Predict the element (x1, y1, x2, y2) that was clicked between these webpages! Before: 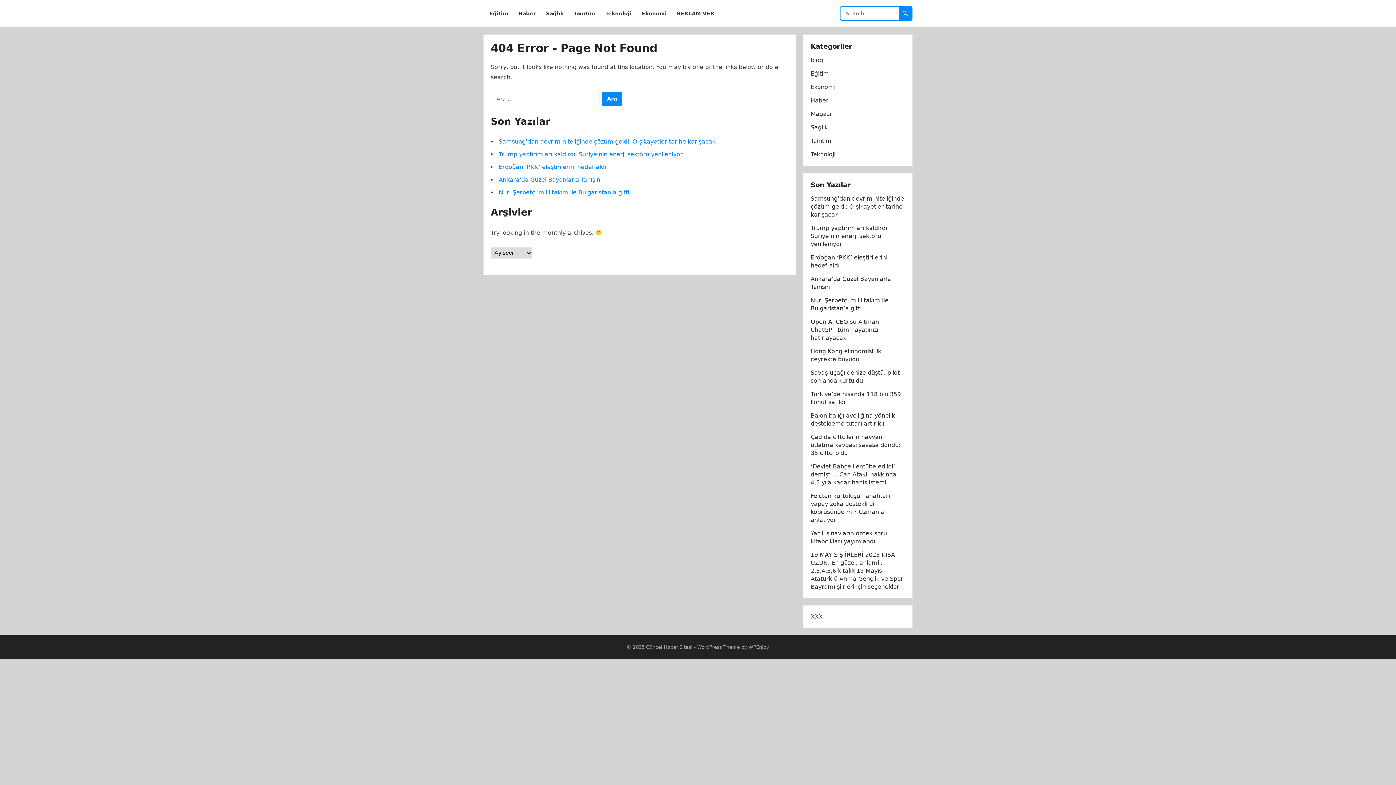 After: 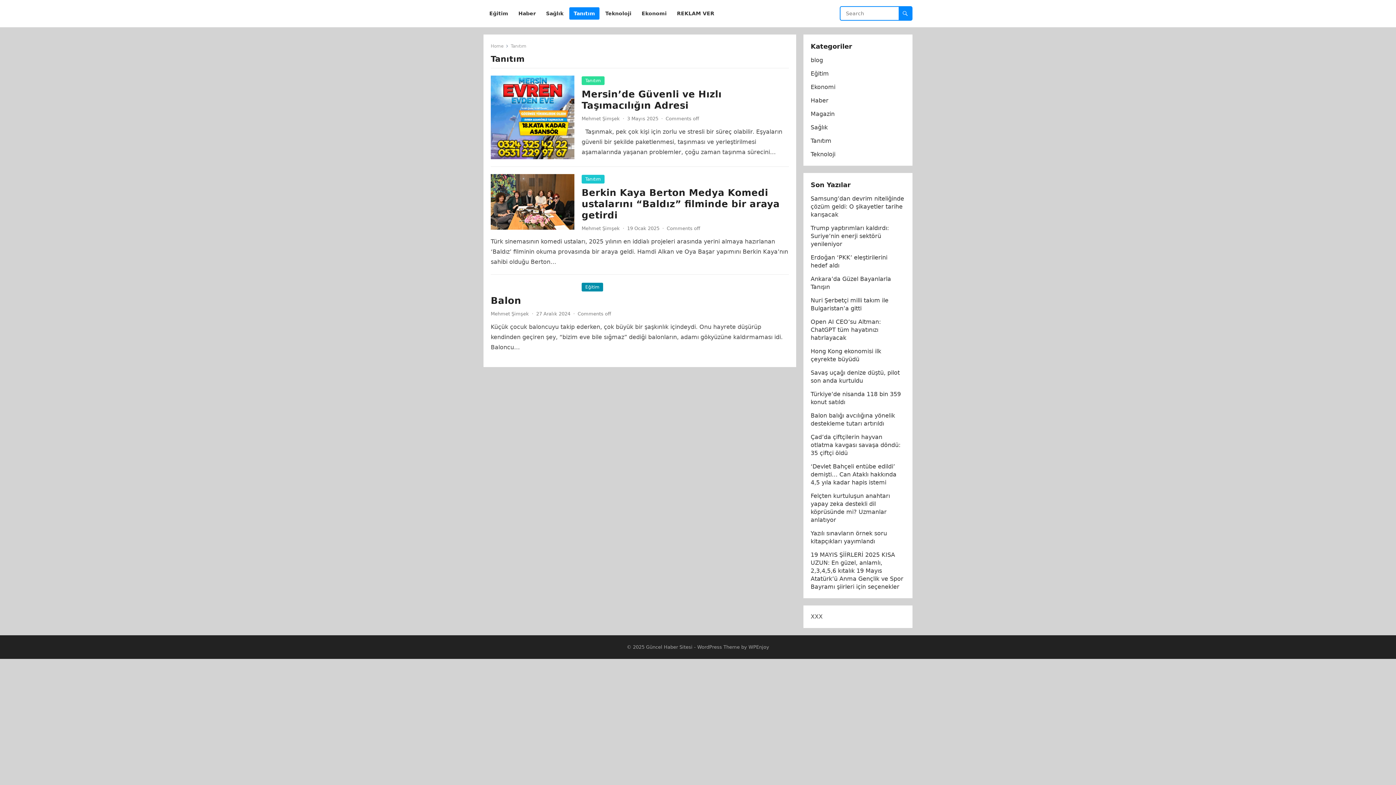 Action: label: Tanıtım bbox: (569, 0, 599, 27)